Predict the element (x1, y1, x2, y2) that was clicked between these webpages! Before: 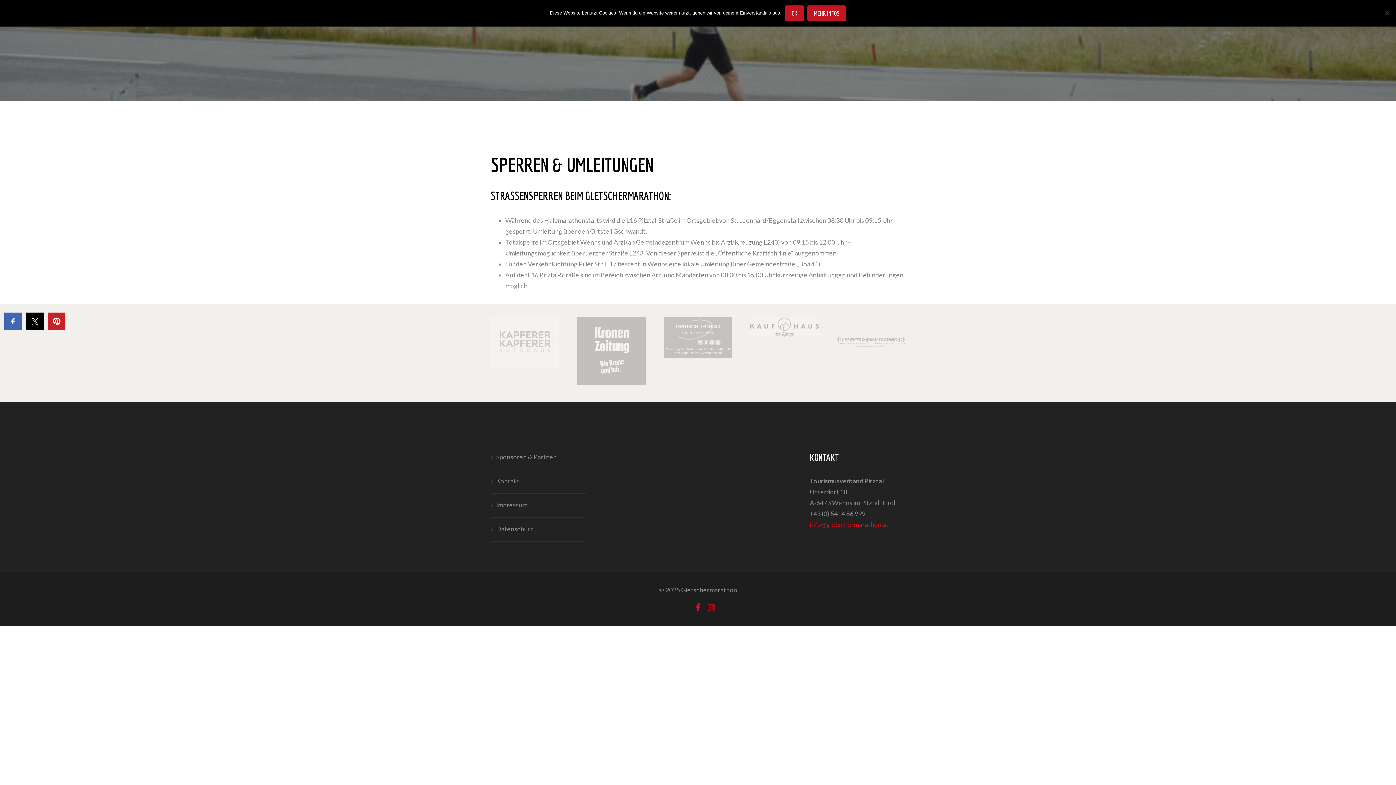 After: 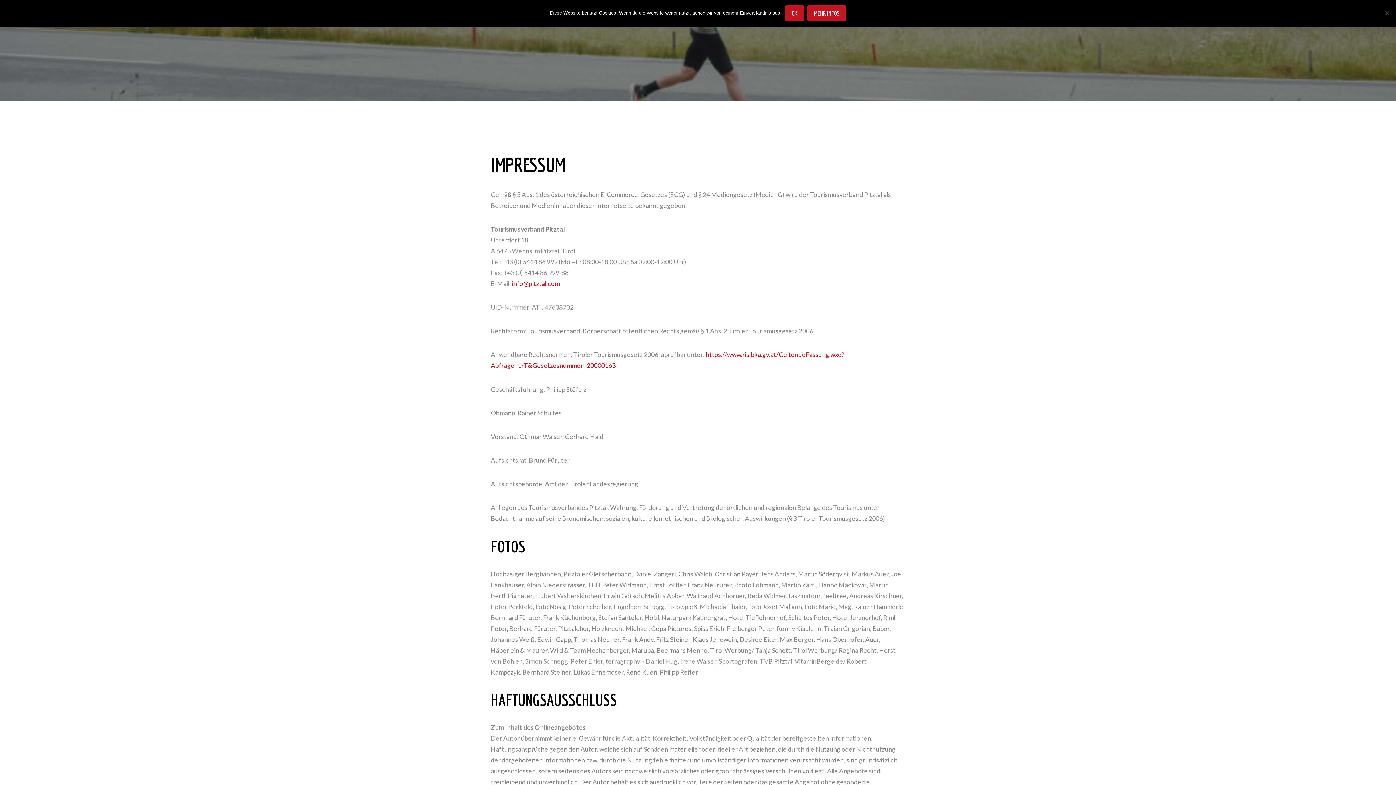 Action: bbox: (490, 501, 527, 509) label: Impressum